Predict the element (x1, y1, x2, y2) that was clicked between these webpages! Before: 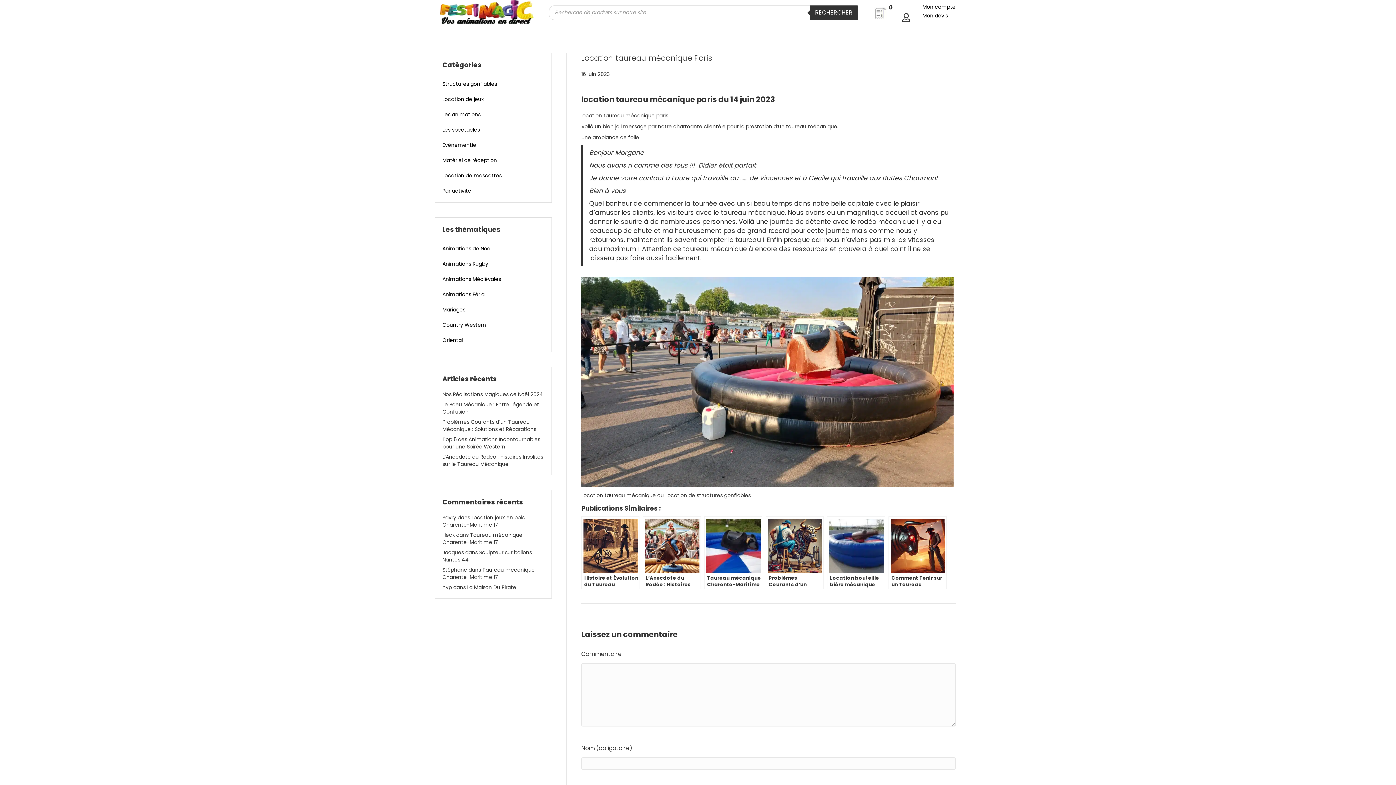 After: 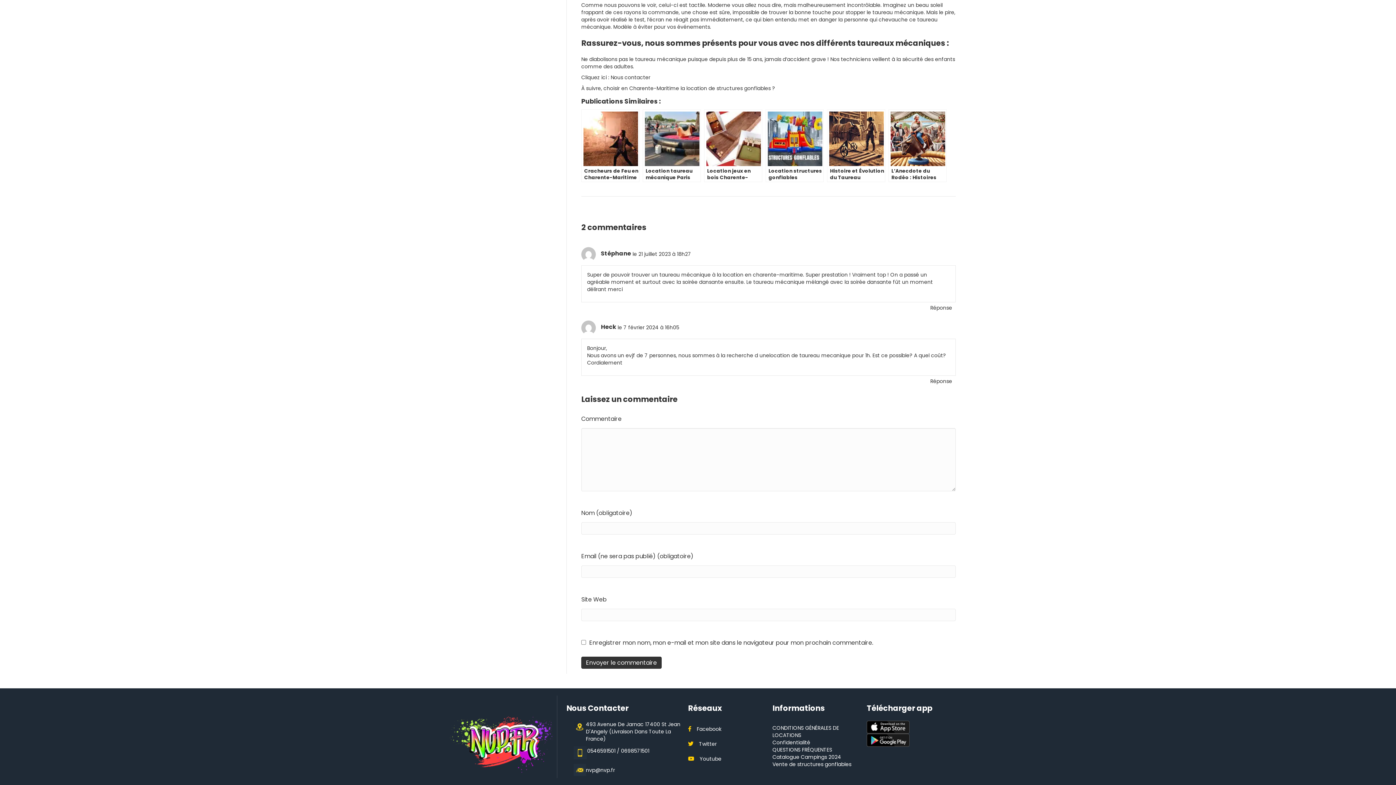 Action: bbox: (442, 566, 534, 580) label: Taureau mécanique Charente-Maritime 17